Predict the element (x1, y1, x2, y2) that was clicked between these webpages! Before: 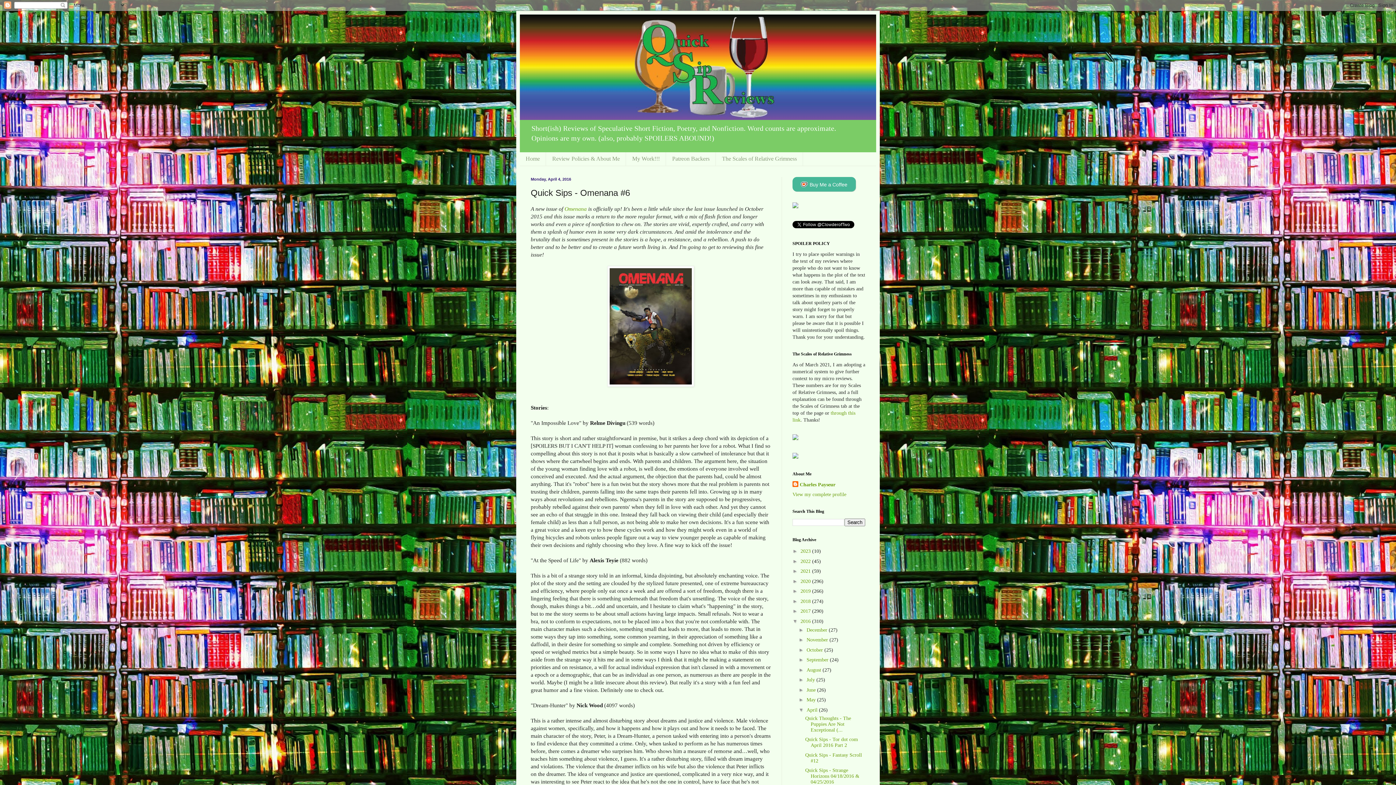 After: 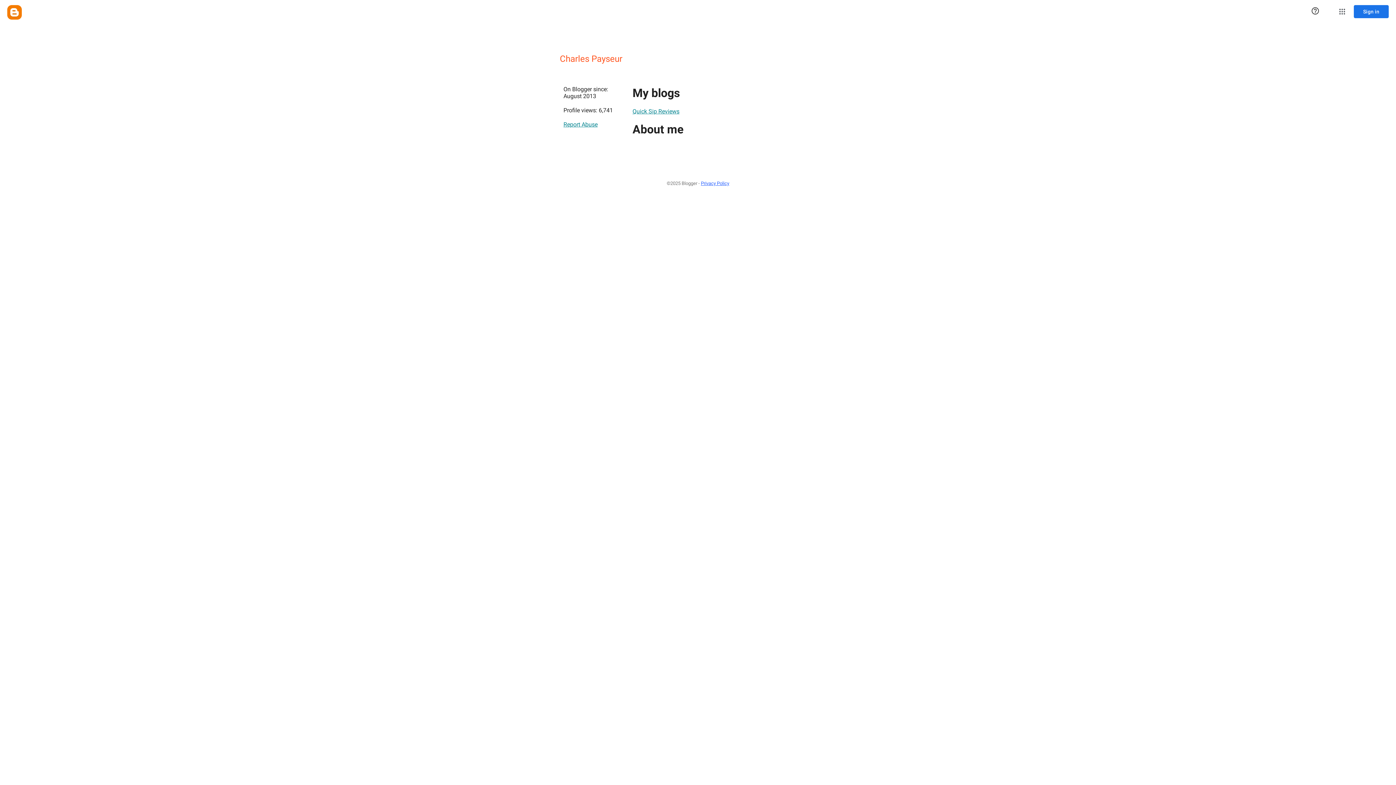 Action: label: Charles Payseur bbox: (792, 481, 835, 488)